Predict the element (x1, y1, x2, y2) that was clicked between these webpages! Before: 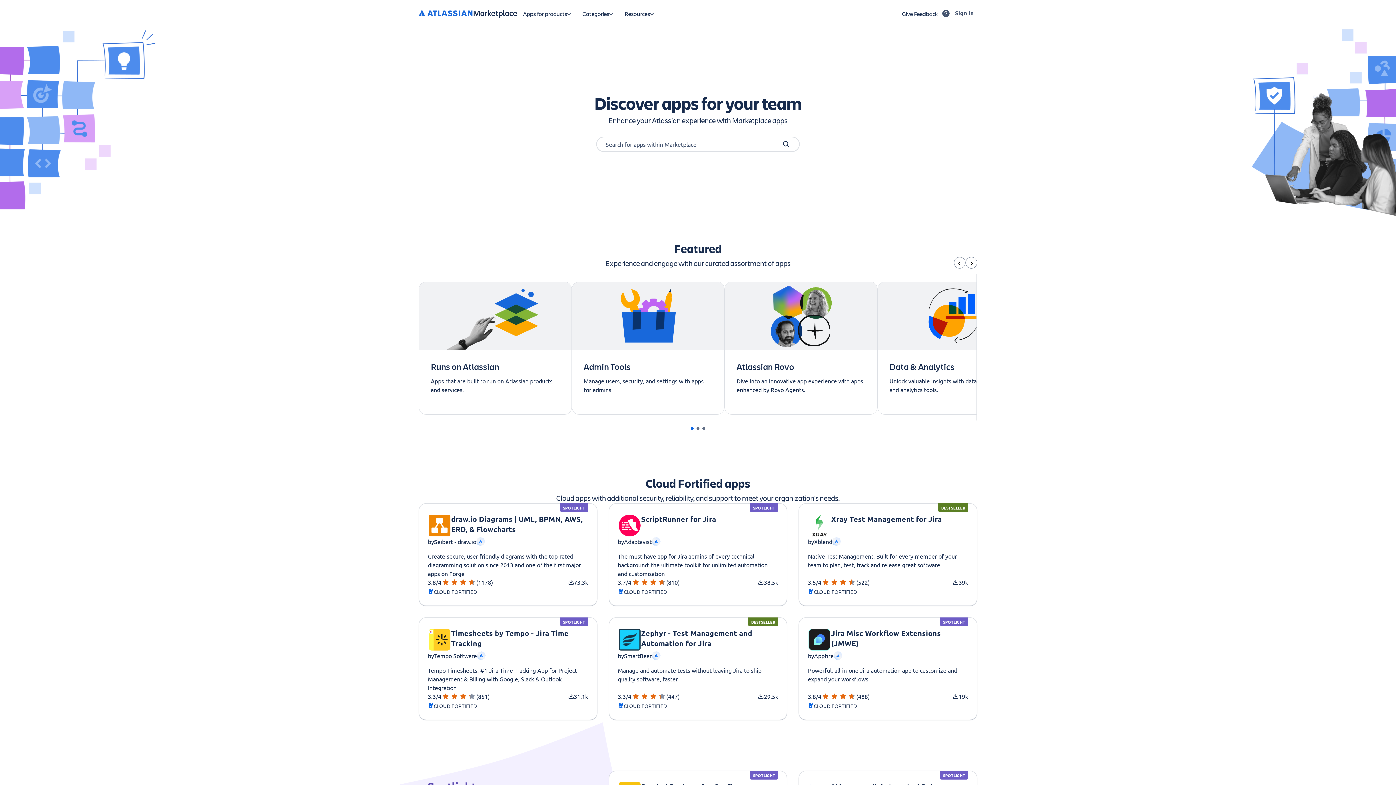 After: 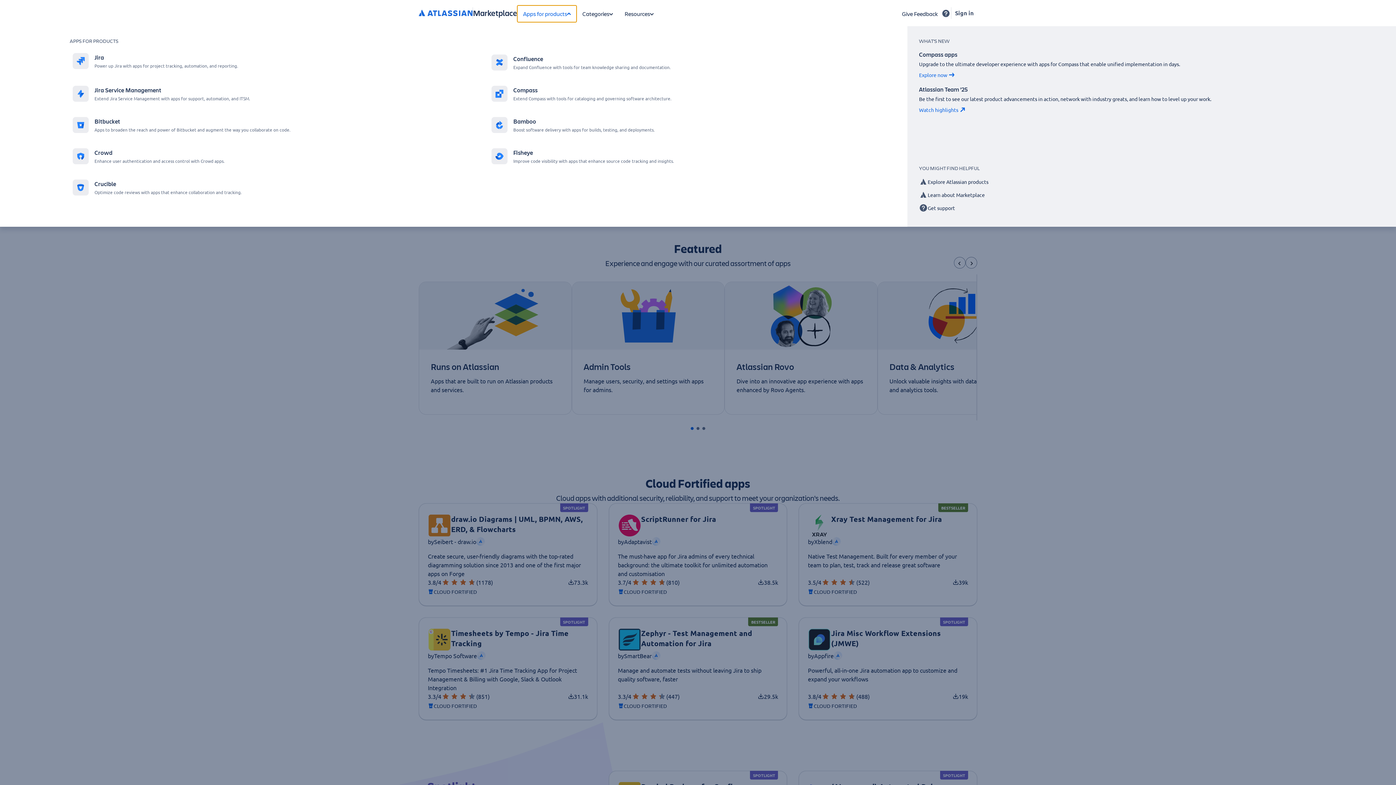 Action: label: Apps for products bbox: (517, 5, 576, 22)